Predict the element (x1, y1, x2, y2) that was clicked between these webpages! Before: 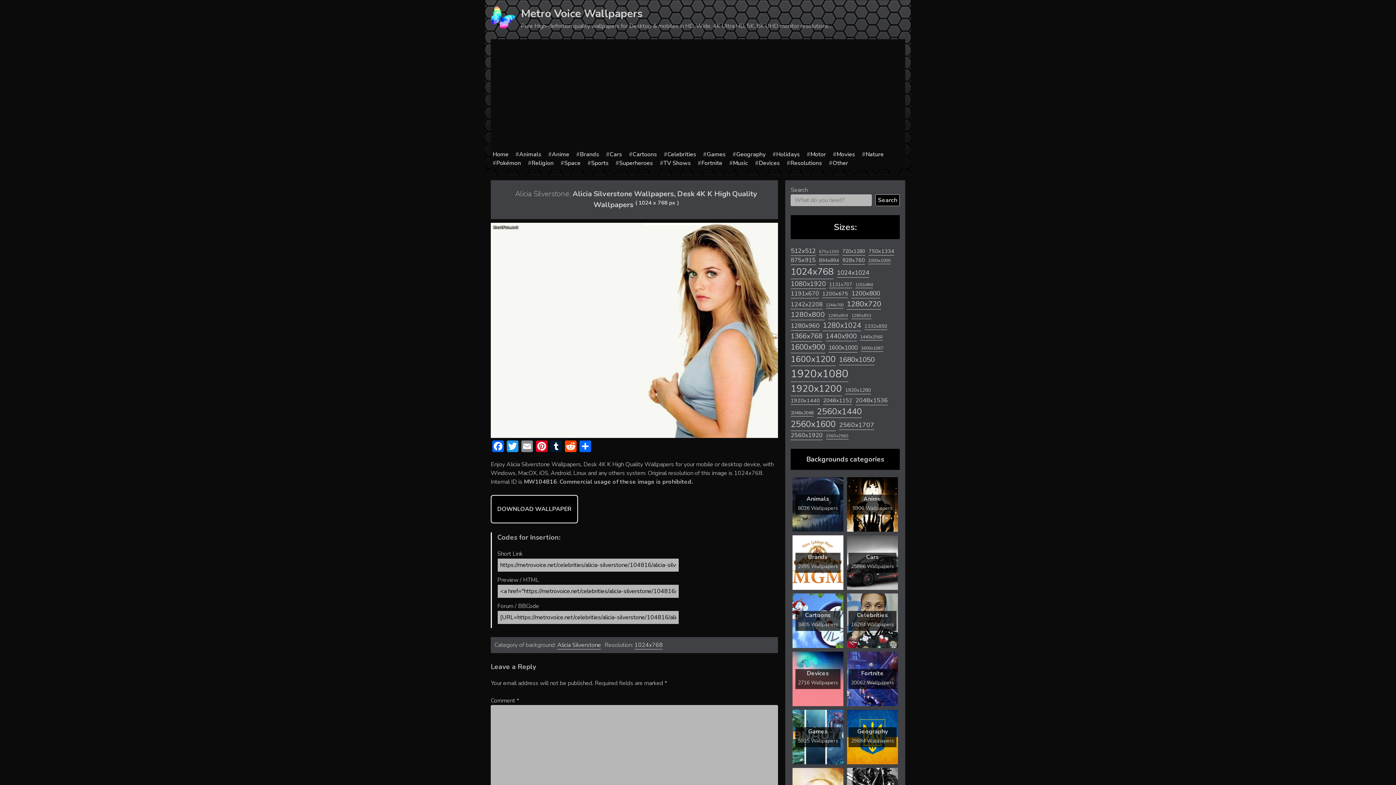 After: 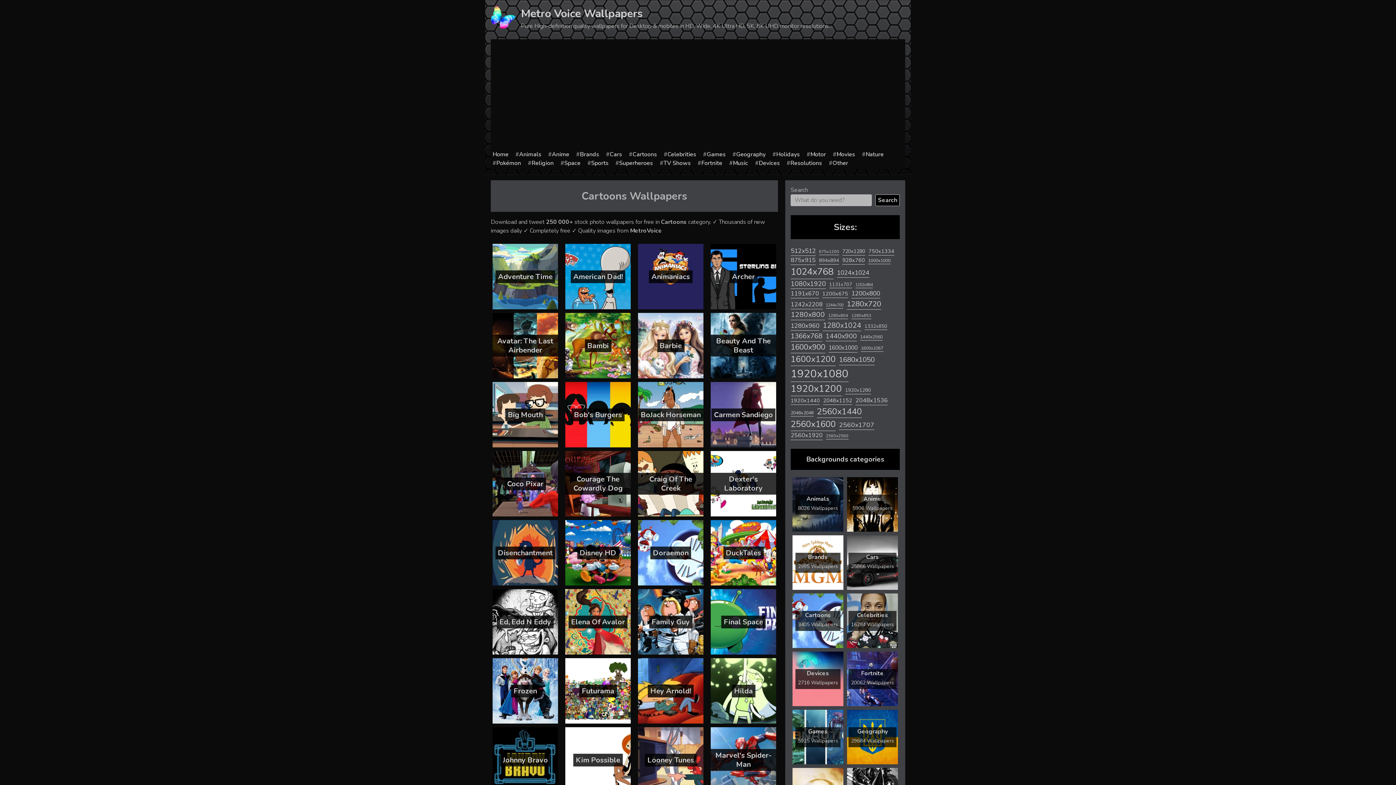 Action: label: Cartoons bbox: (632, 150, 657, 158)